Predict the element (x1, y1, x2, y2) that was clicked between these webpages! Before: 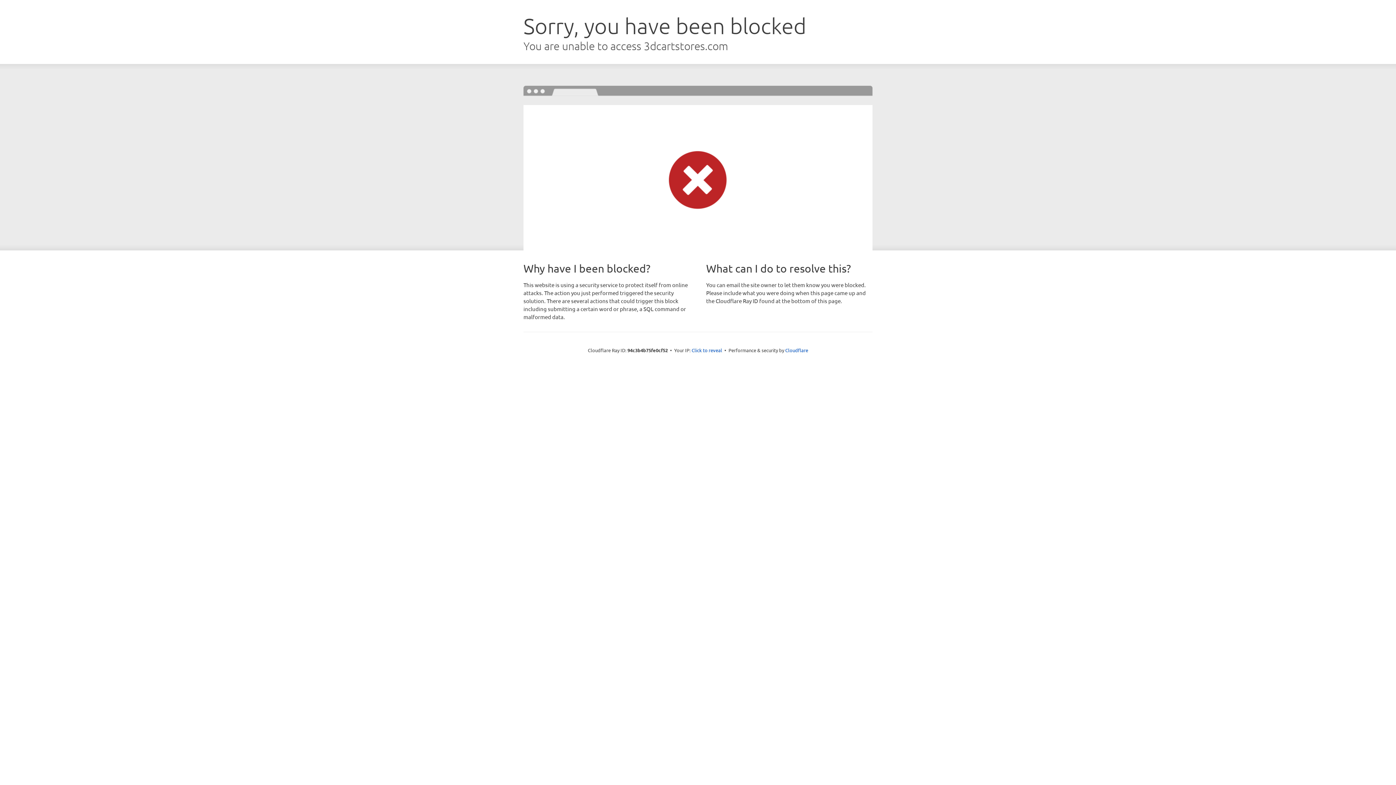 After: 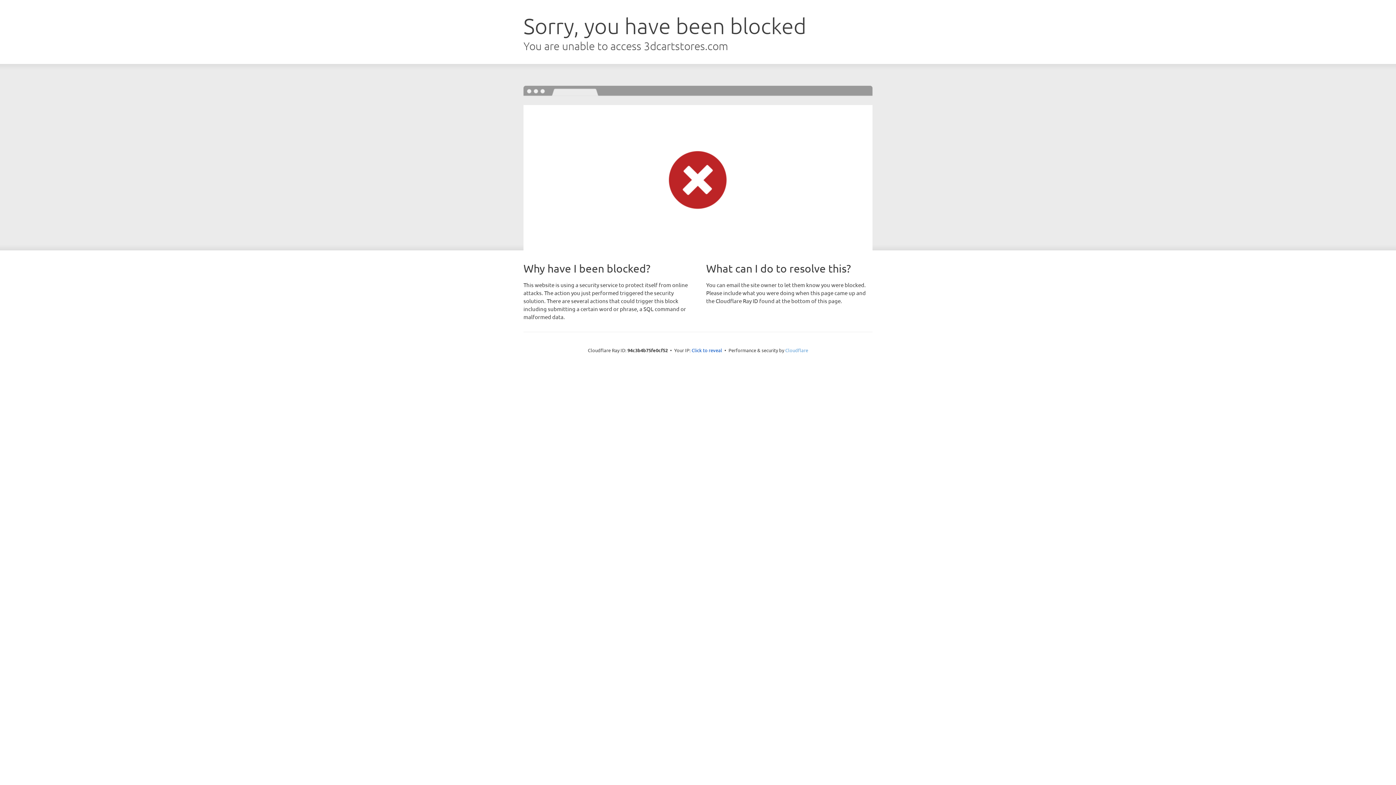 Action: bbox: (785, 347, 808, 353) label: Cloudflare